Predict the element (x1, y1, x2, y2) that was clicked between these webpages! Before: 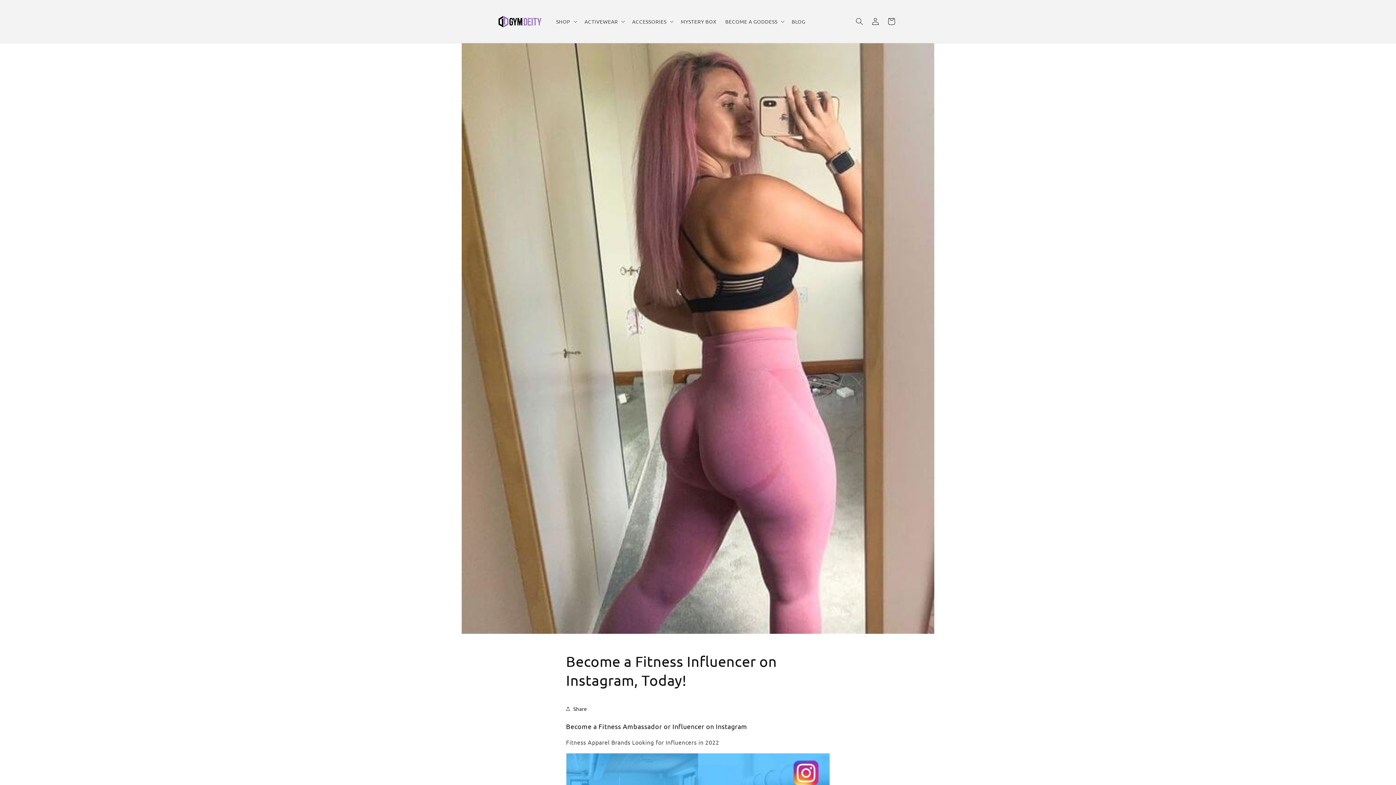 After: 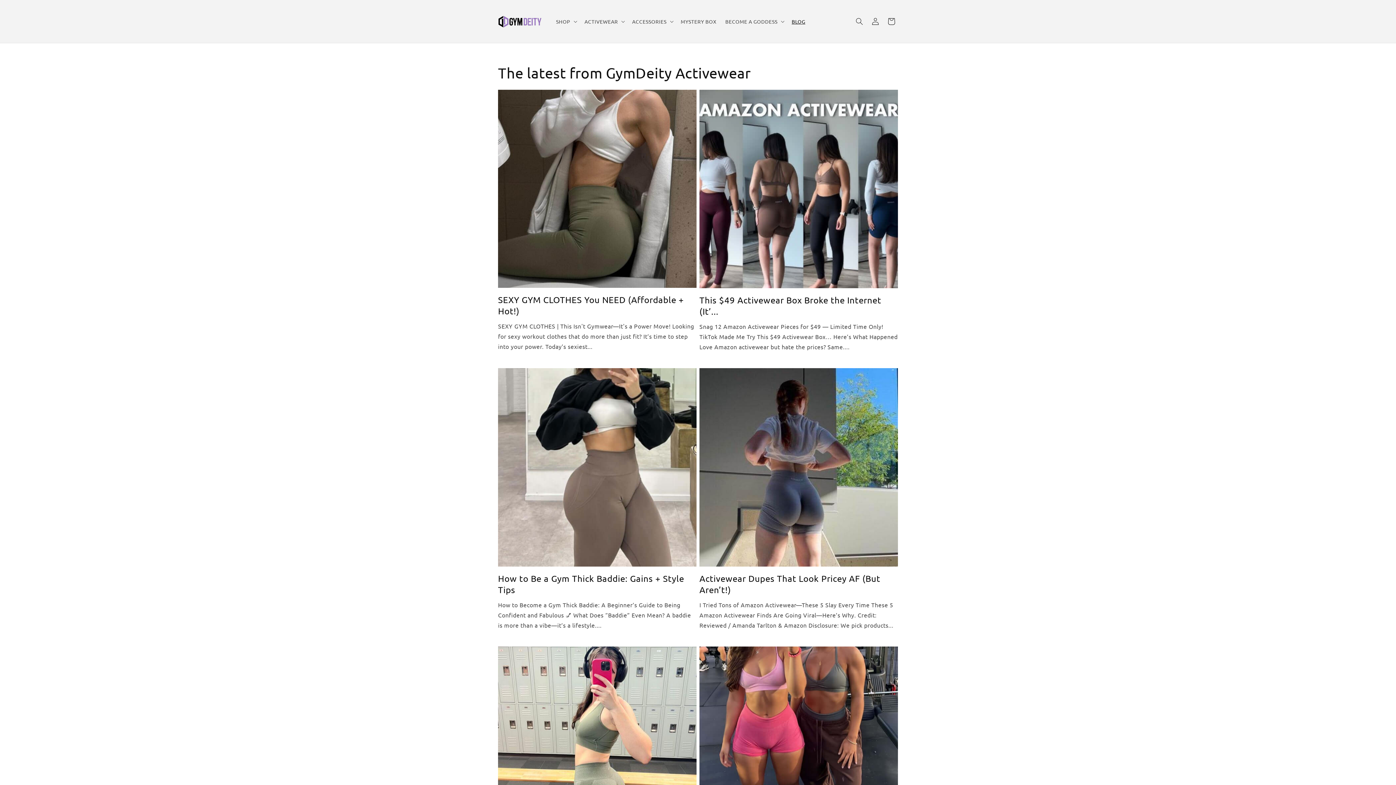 Action: bbox: (787, 13, 809, 29) label: BLOG